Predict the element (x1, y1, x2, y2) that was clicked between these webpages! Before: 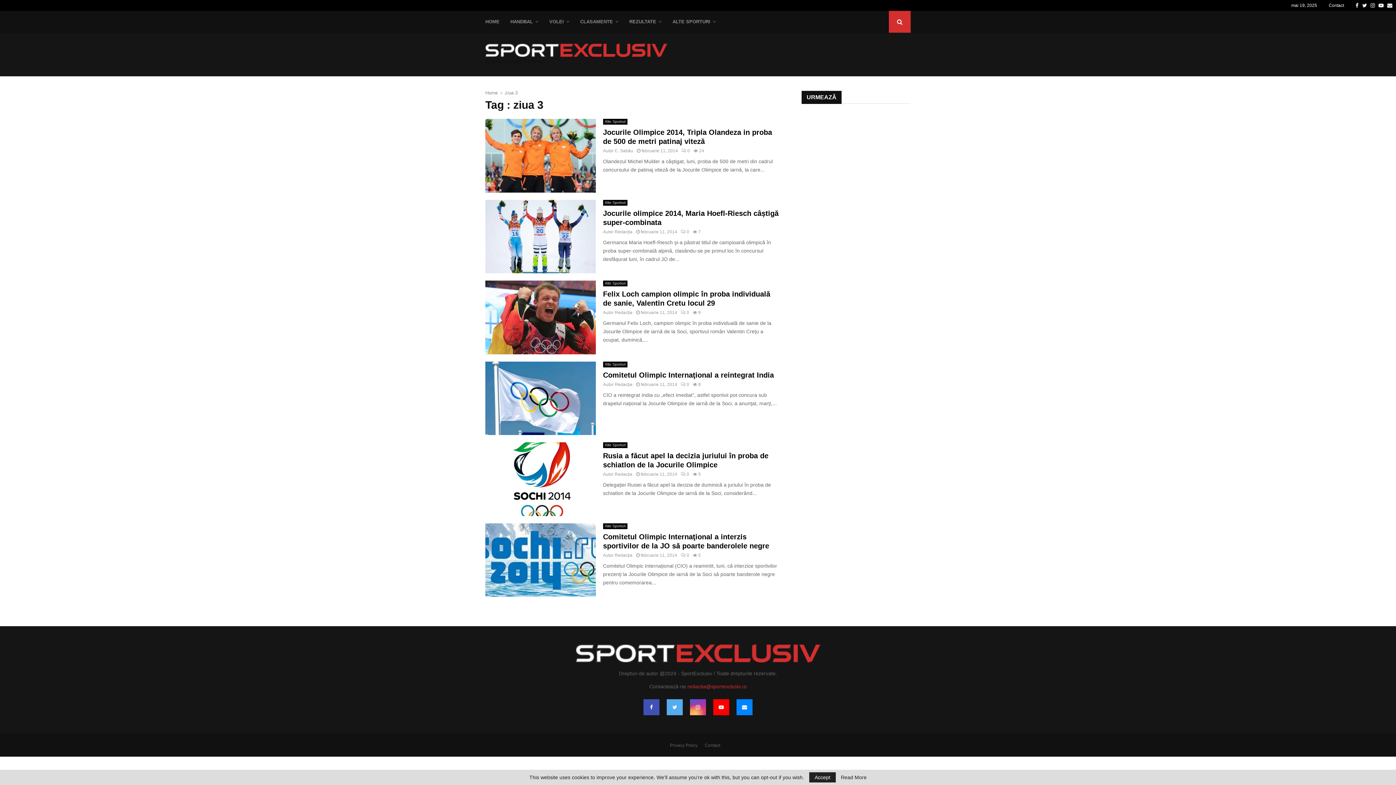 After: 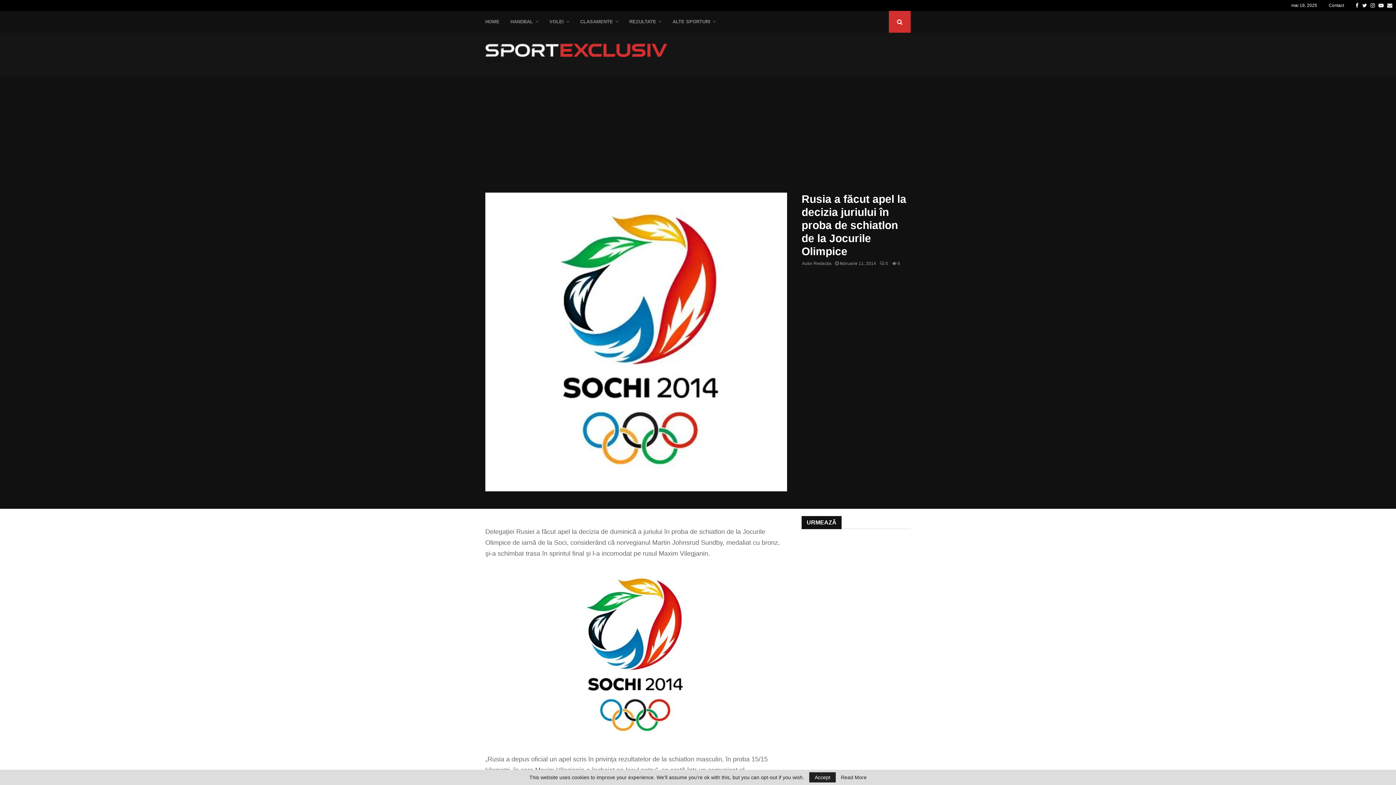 Action: bbox: (485, 442, 595, 516)